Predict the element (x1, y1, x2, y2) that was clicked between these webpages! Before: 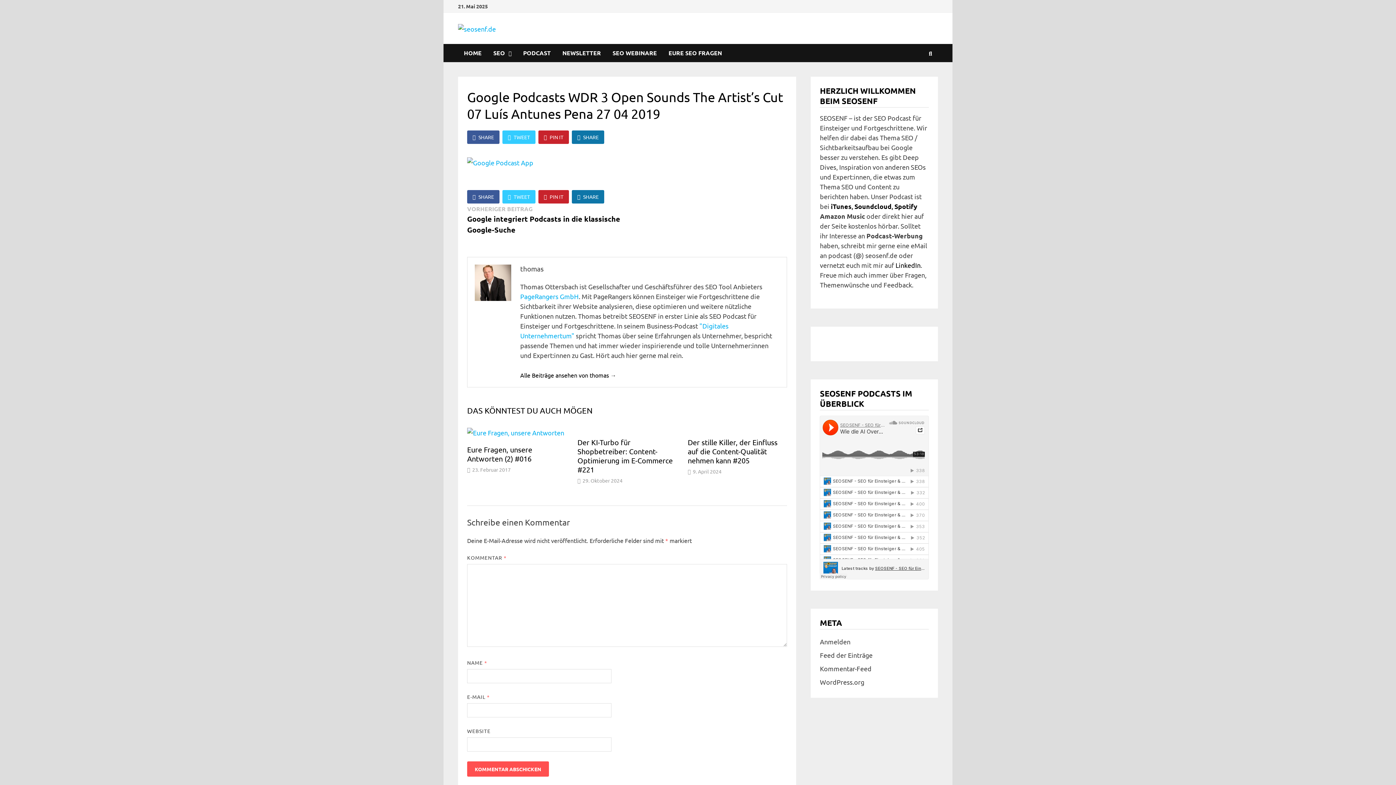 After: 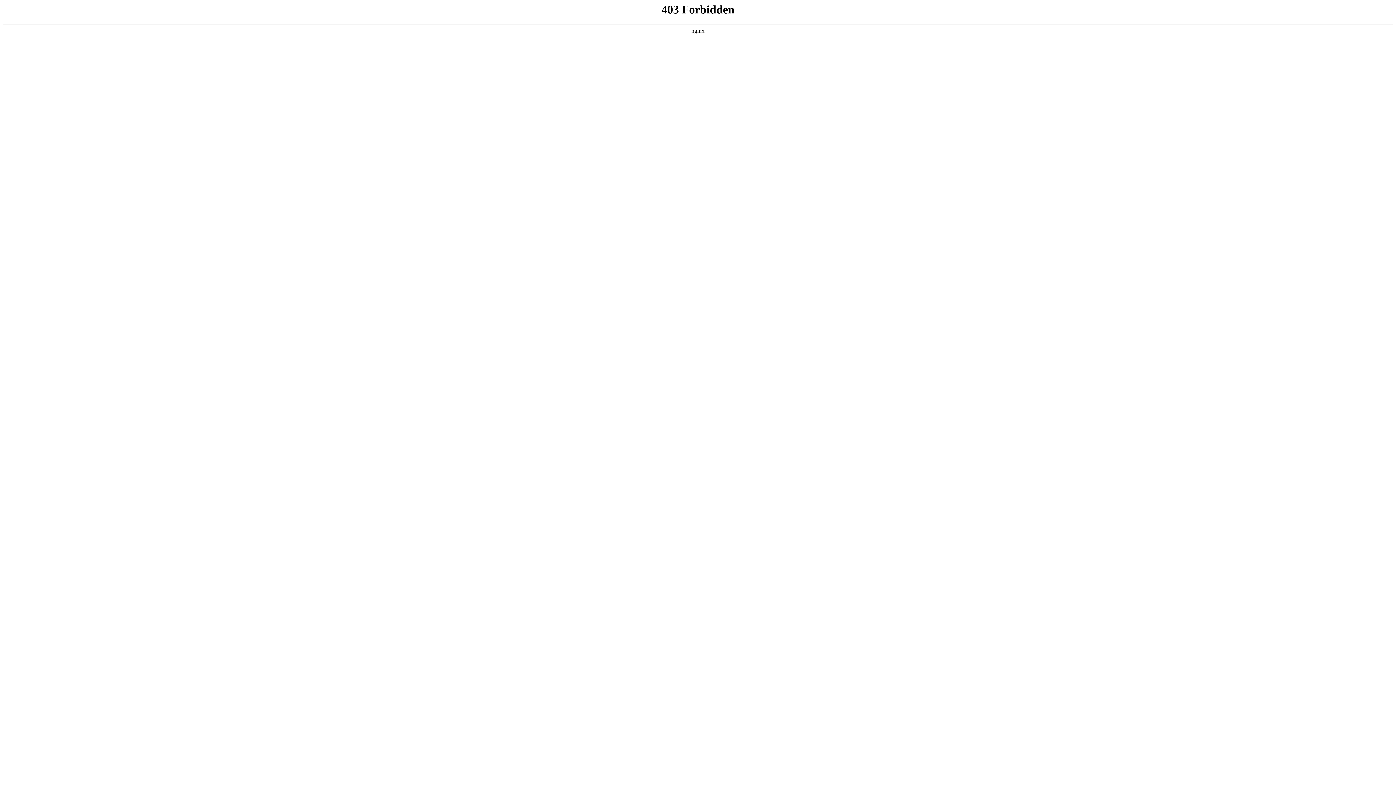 Action: label: WordPress.org bbox: (820, 678, 864, 686)